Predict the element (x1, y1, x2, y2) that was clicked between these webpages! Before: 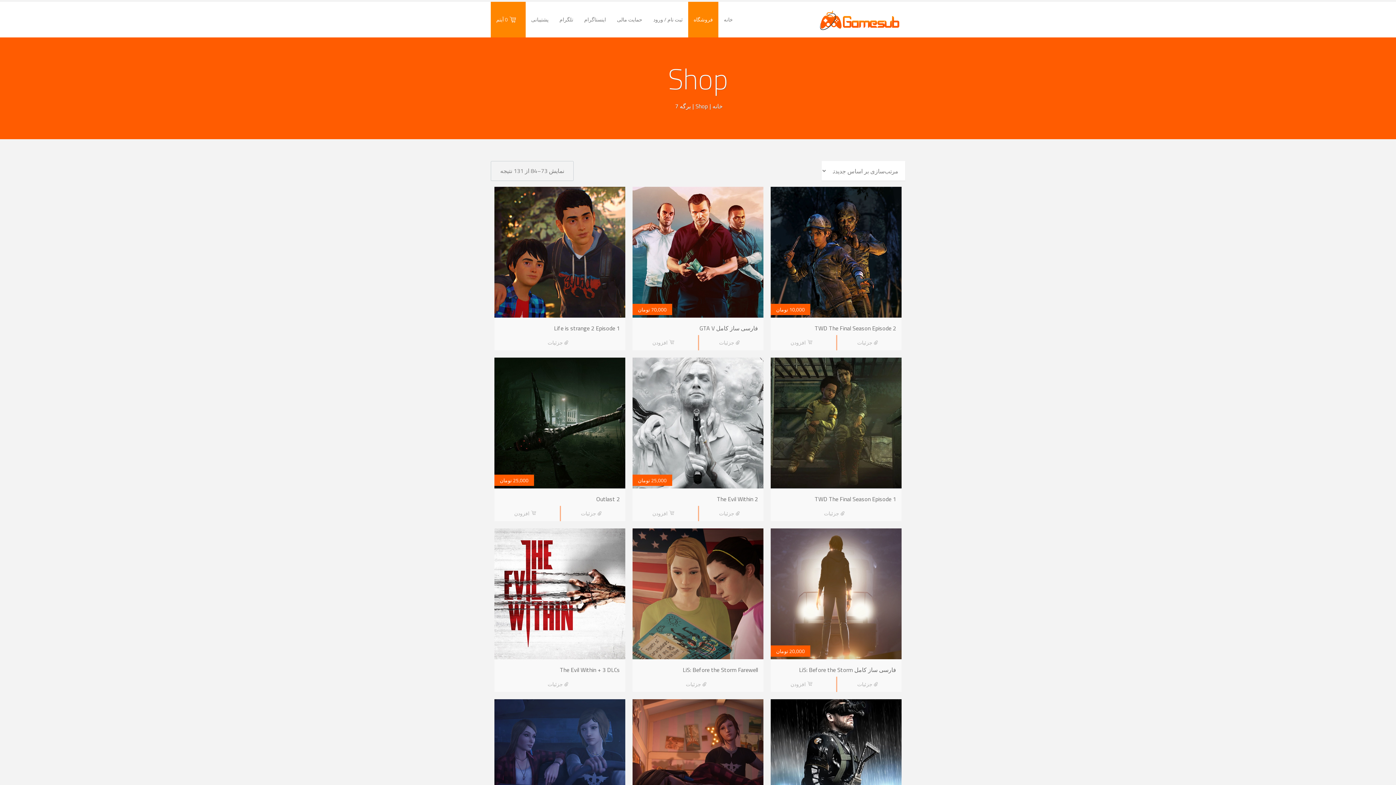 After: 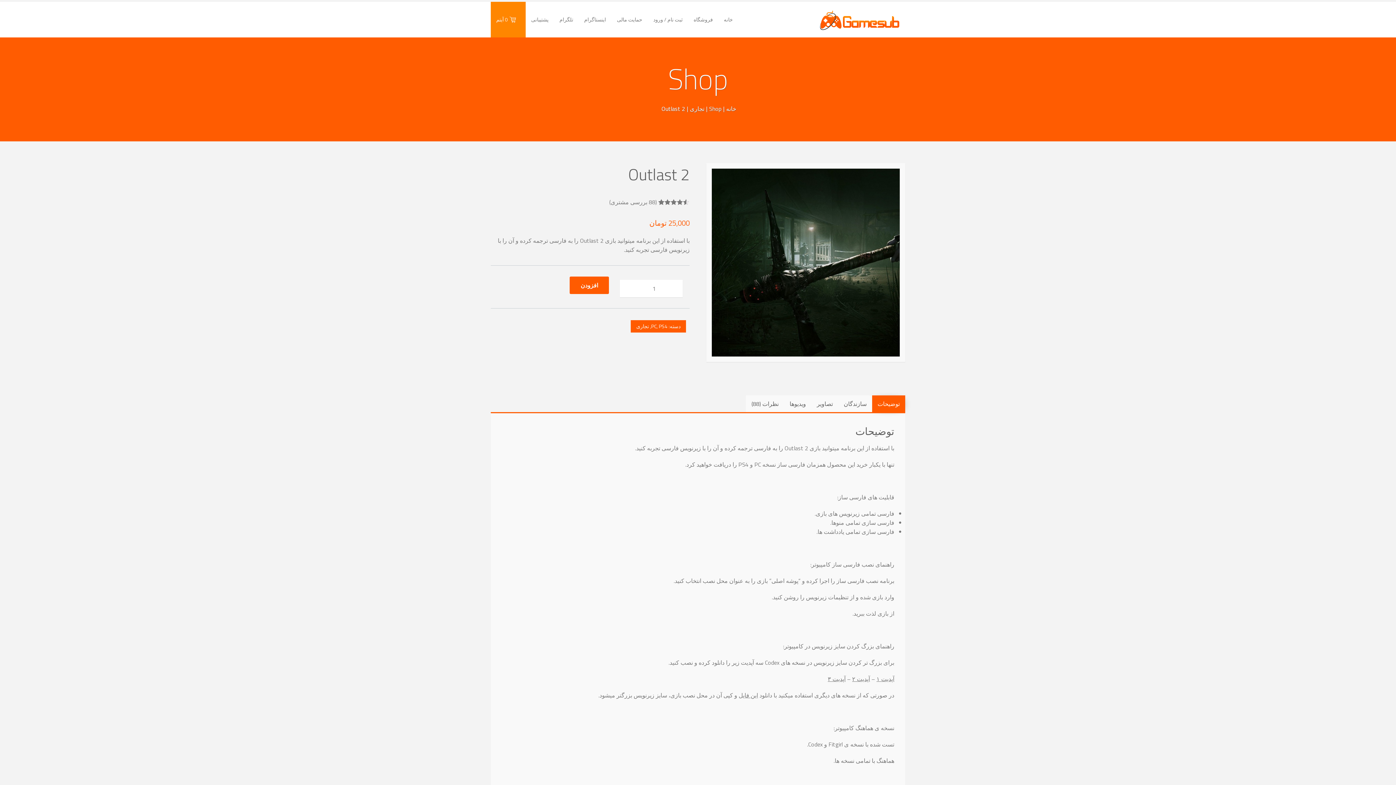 Action: label:  جزئیات bbox: (575, 506, 610, 521)